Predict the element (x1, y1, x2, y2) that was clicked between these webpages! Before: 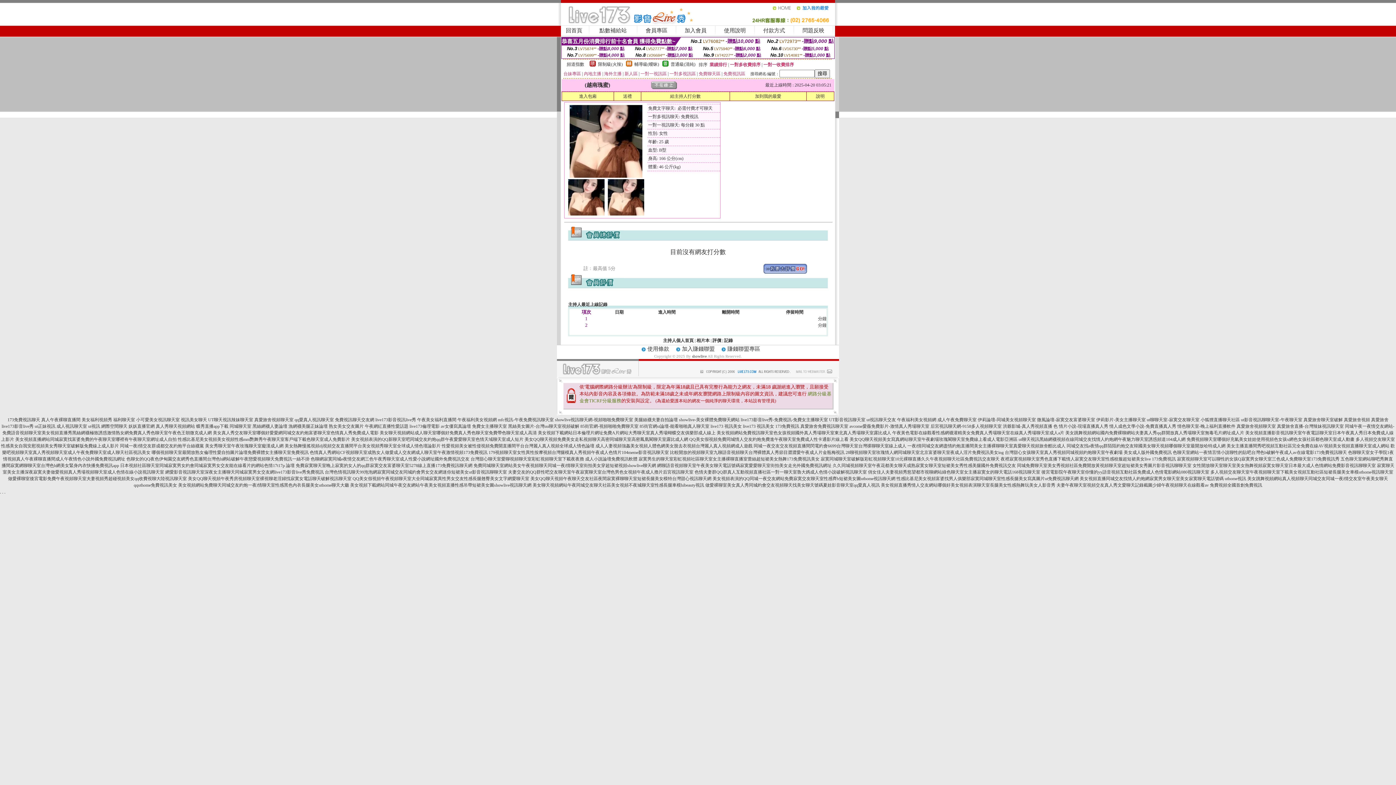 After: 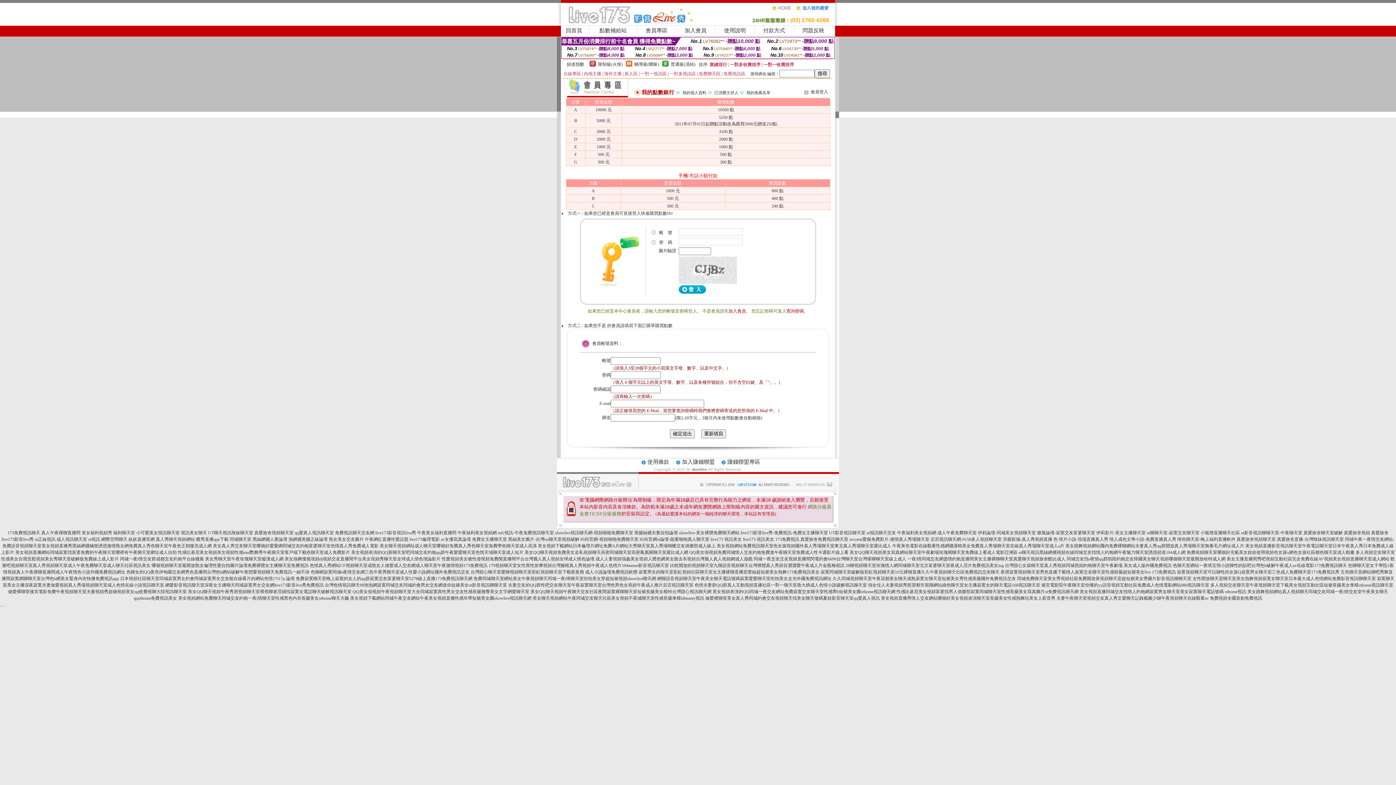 Action: label: 點數補給站 bbox: (599, 27, 626, 33)